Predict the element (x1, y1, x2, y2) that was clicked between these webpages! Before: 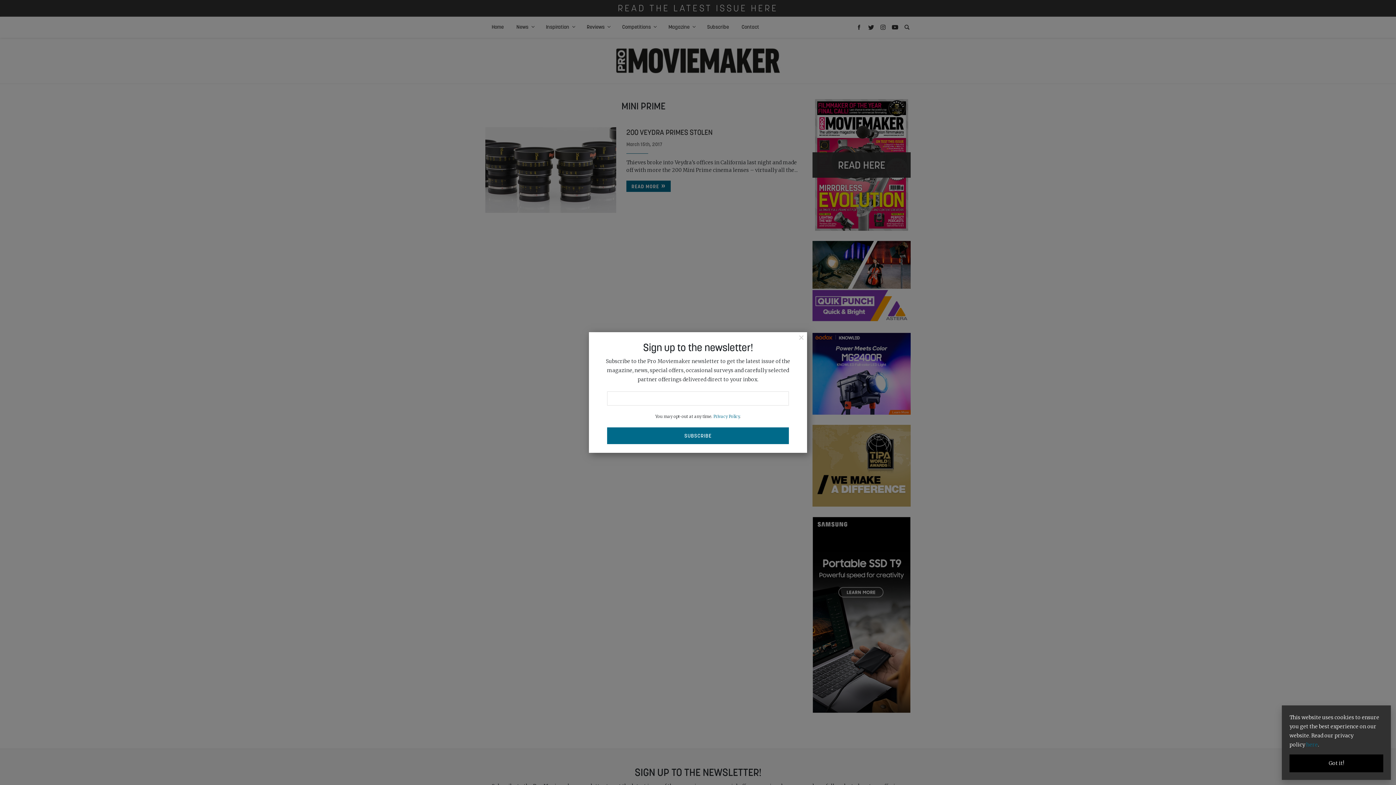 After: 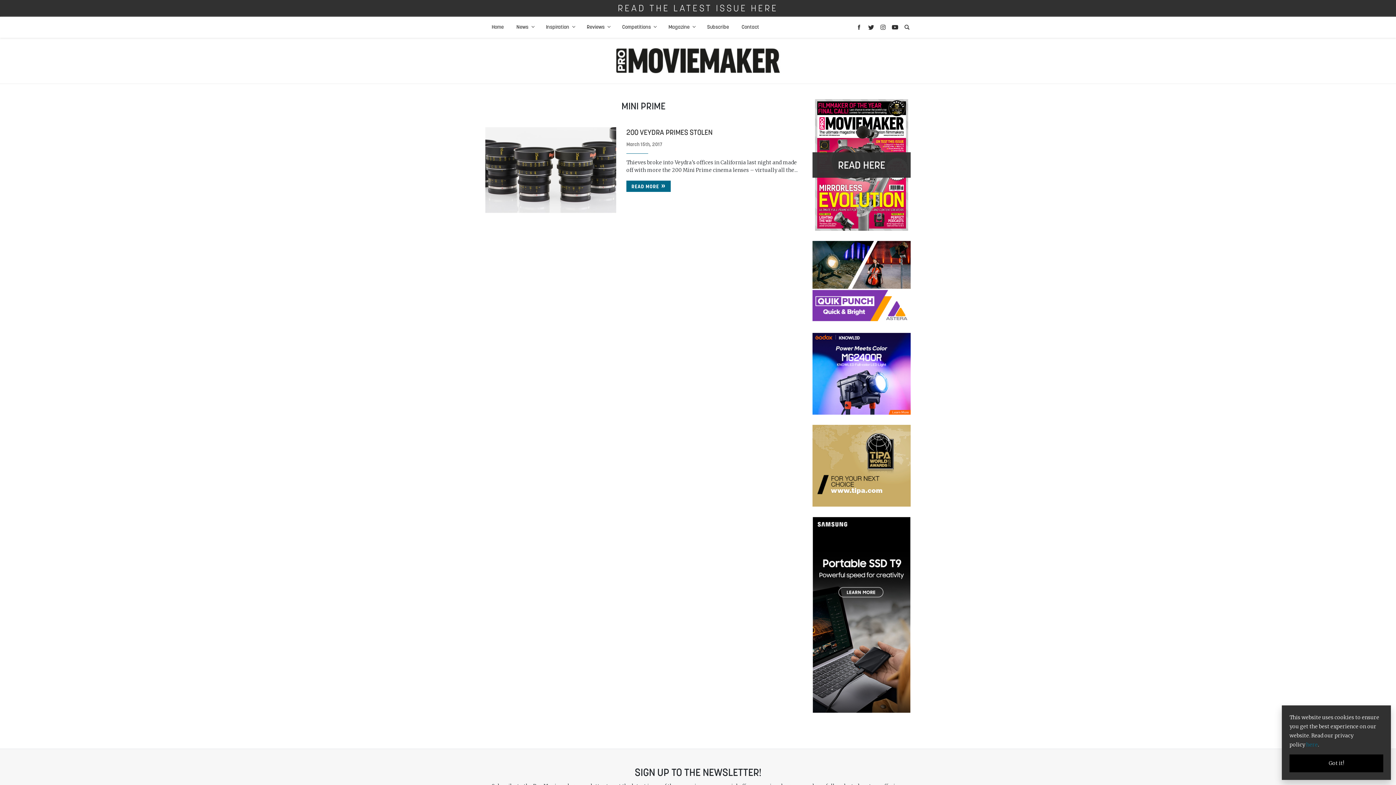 Action: bbox: (796, 329, 807, 345) label: Close